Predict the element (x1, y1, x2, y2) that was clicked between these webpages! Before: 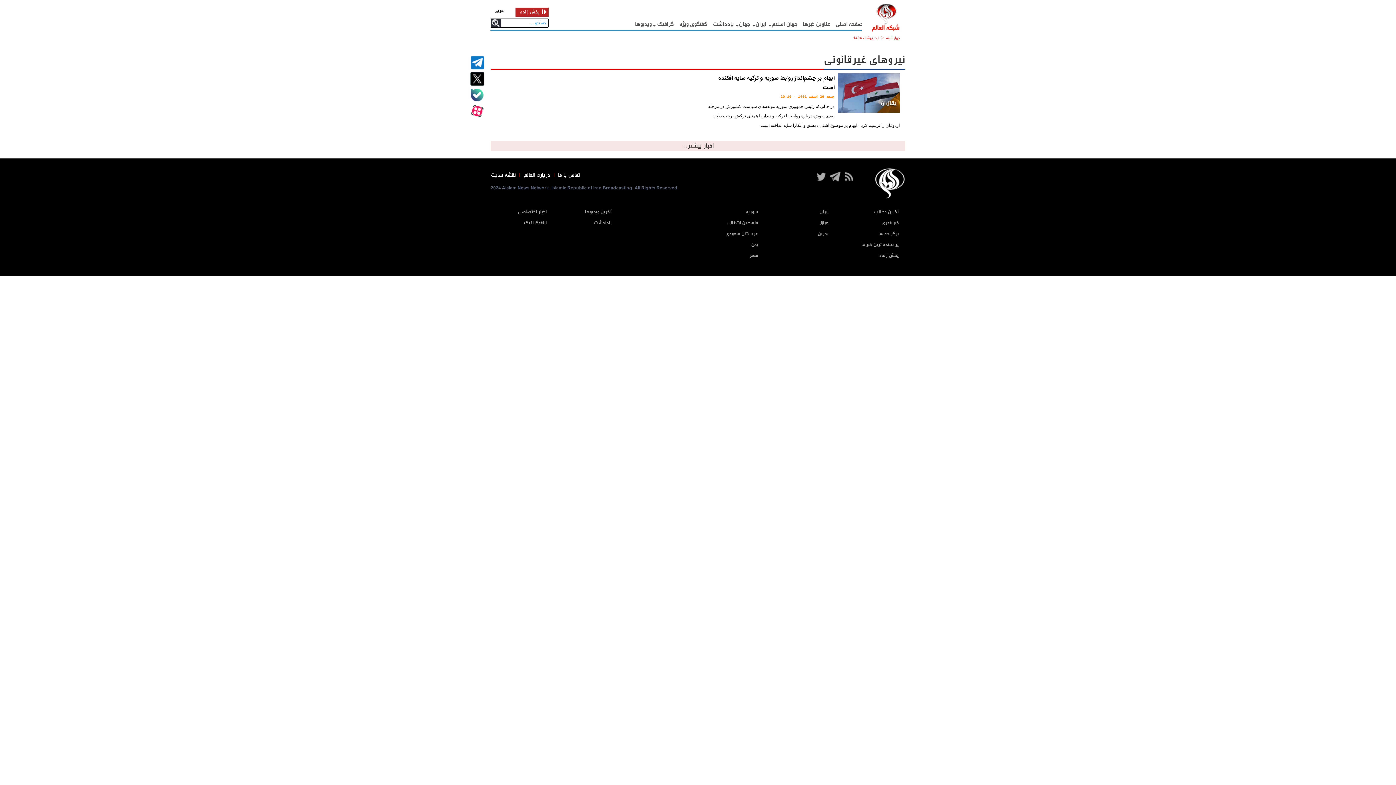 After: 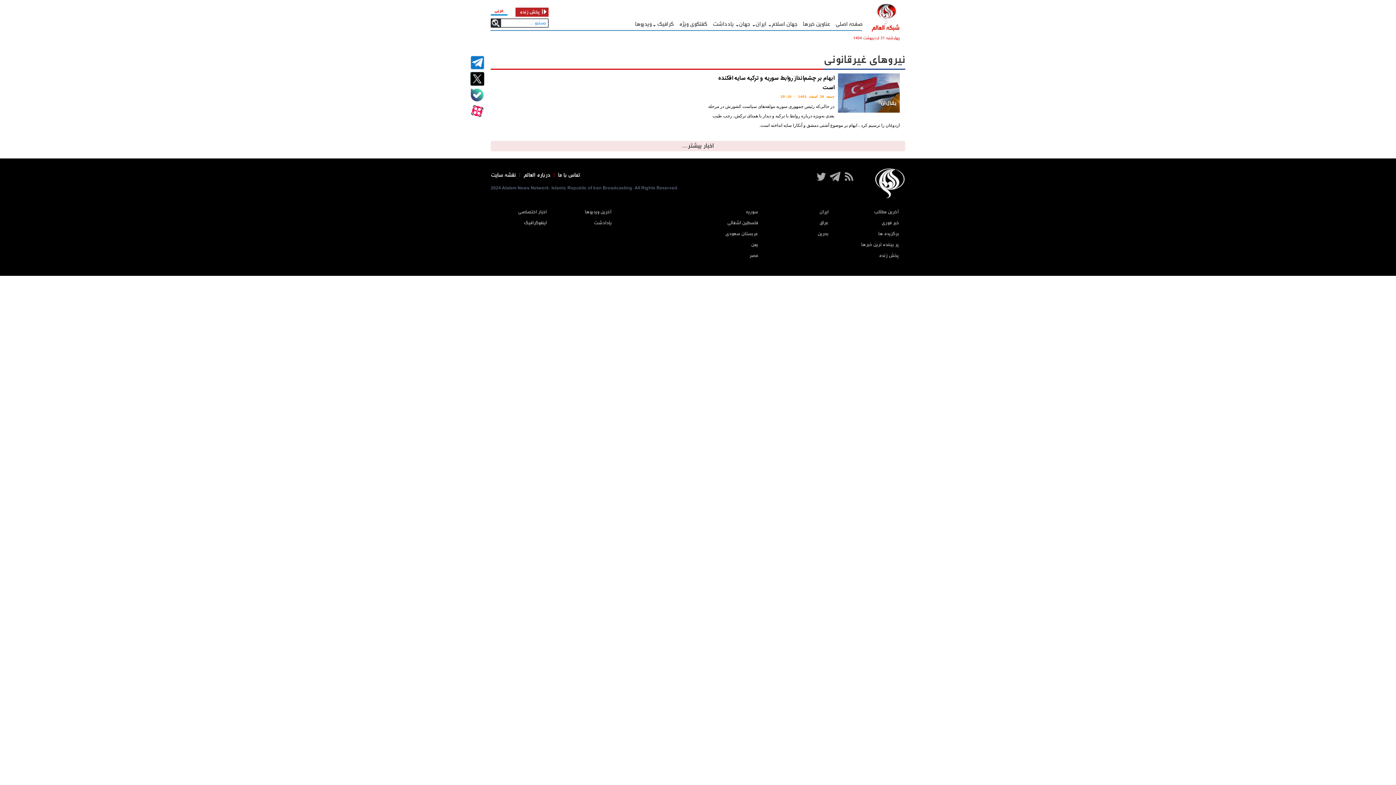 Action: bbox: (490, 6, 507, 15) label: عربی